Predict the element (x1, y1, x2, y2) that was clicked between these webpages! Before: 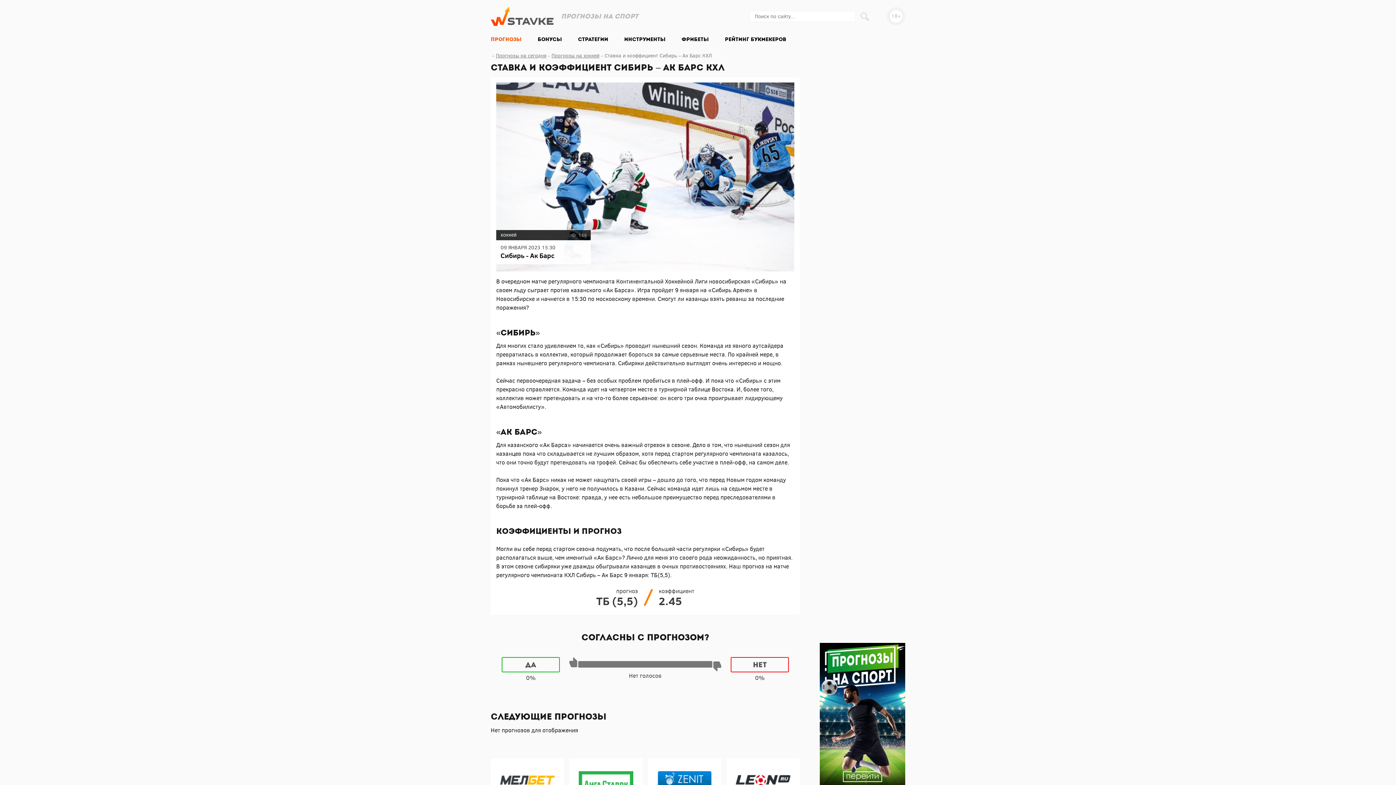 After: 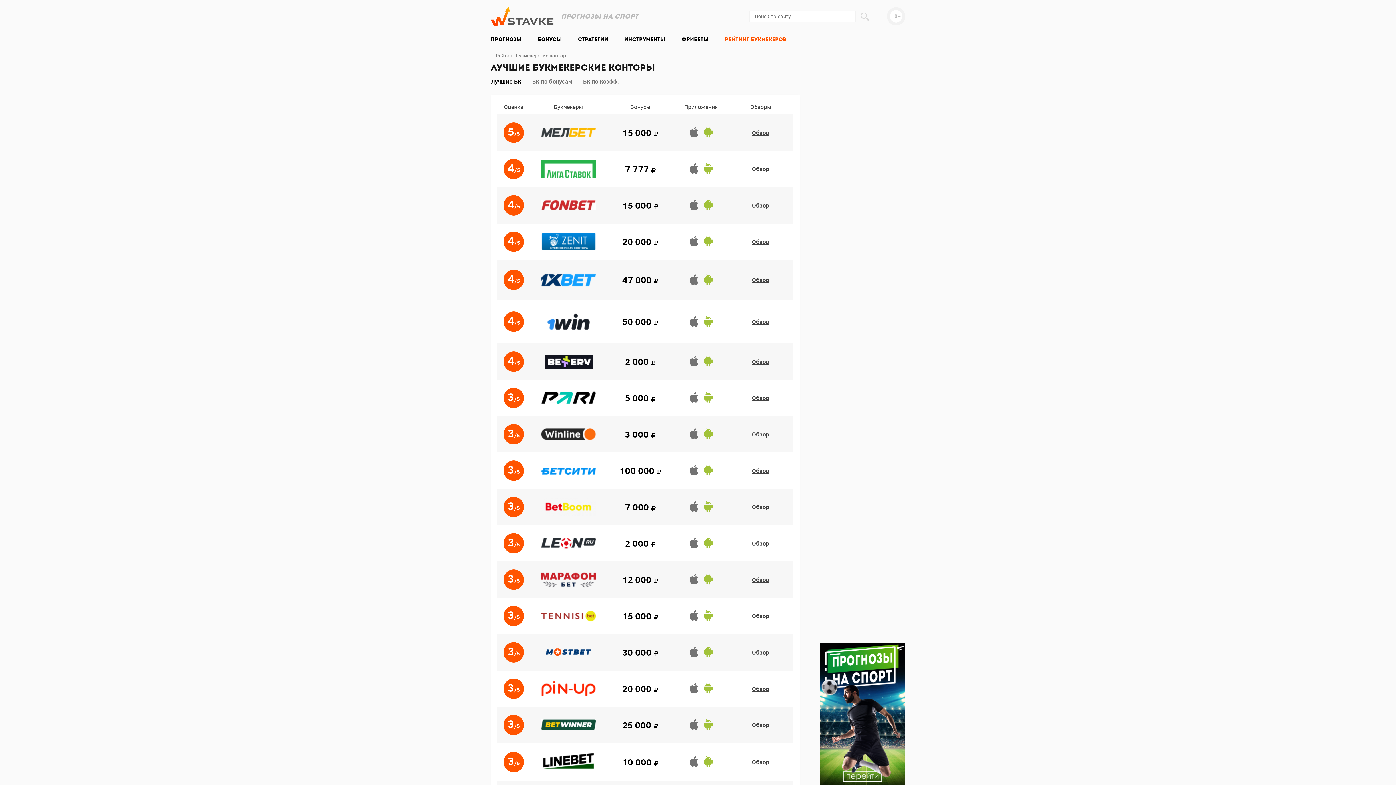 Action: bbox: (717, 32, 786, 46) label: Рейтинг букмекеров